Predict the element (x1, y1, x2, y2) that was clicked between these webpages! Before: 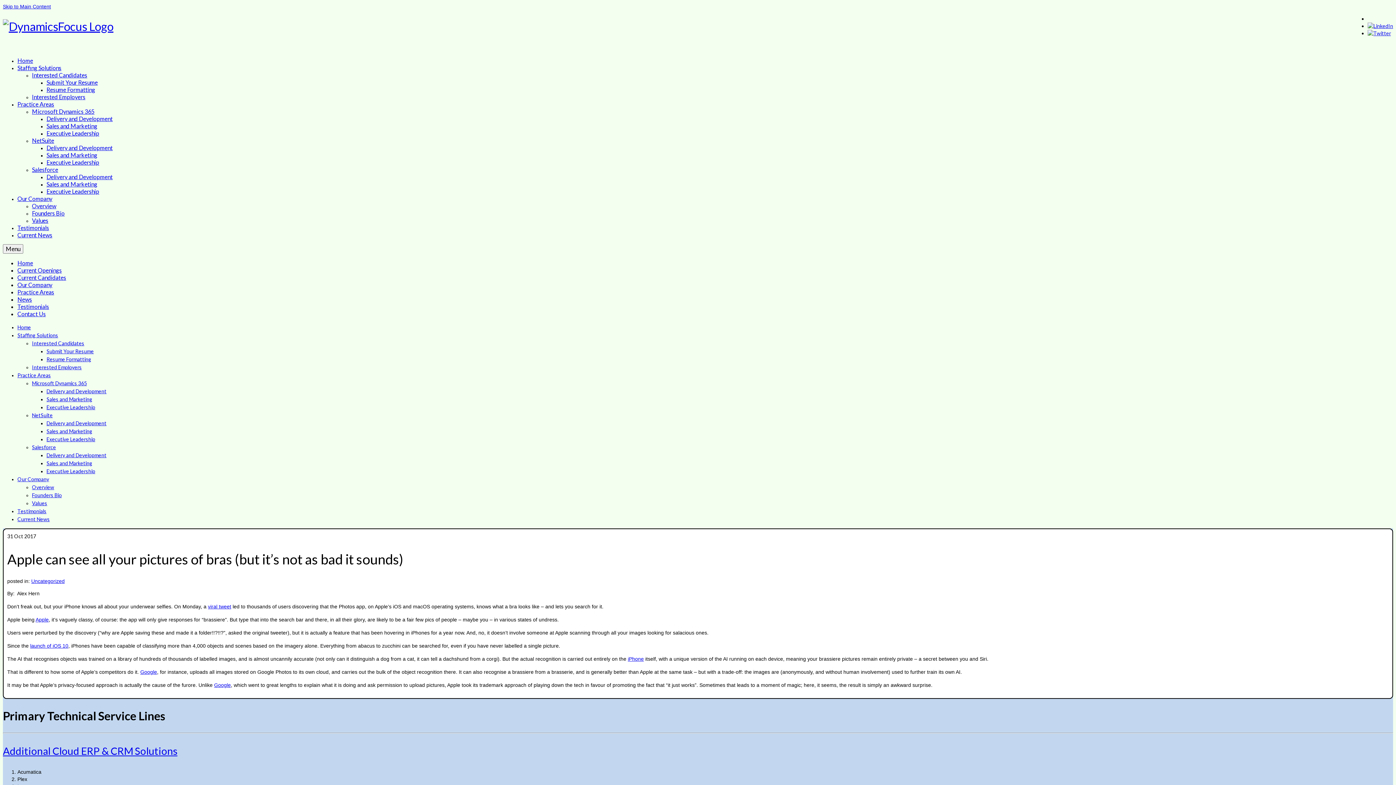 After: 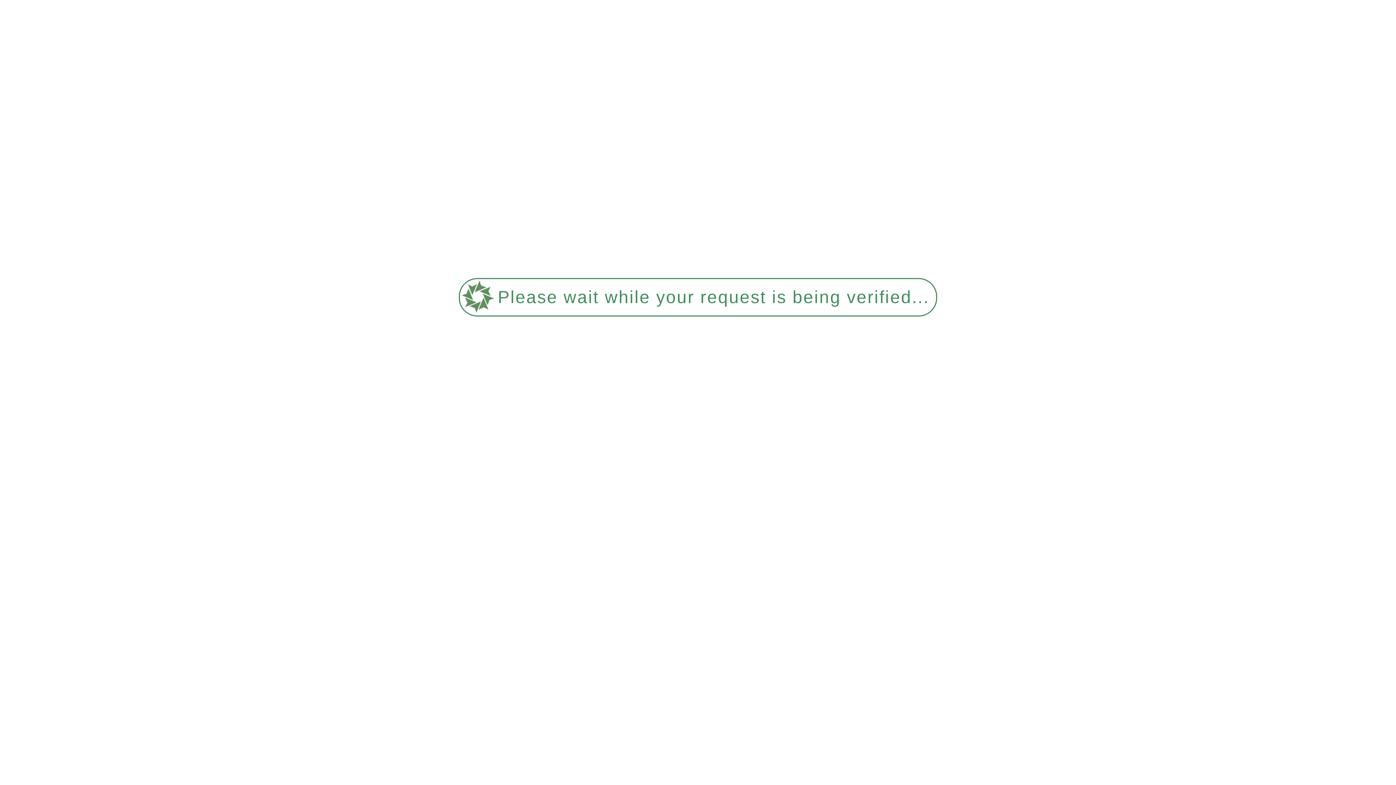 Action: bbox: (46, 428, 92, 434) label: Sales and Marketing